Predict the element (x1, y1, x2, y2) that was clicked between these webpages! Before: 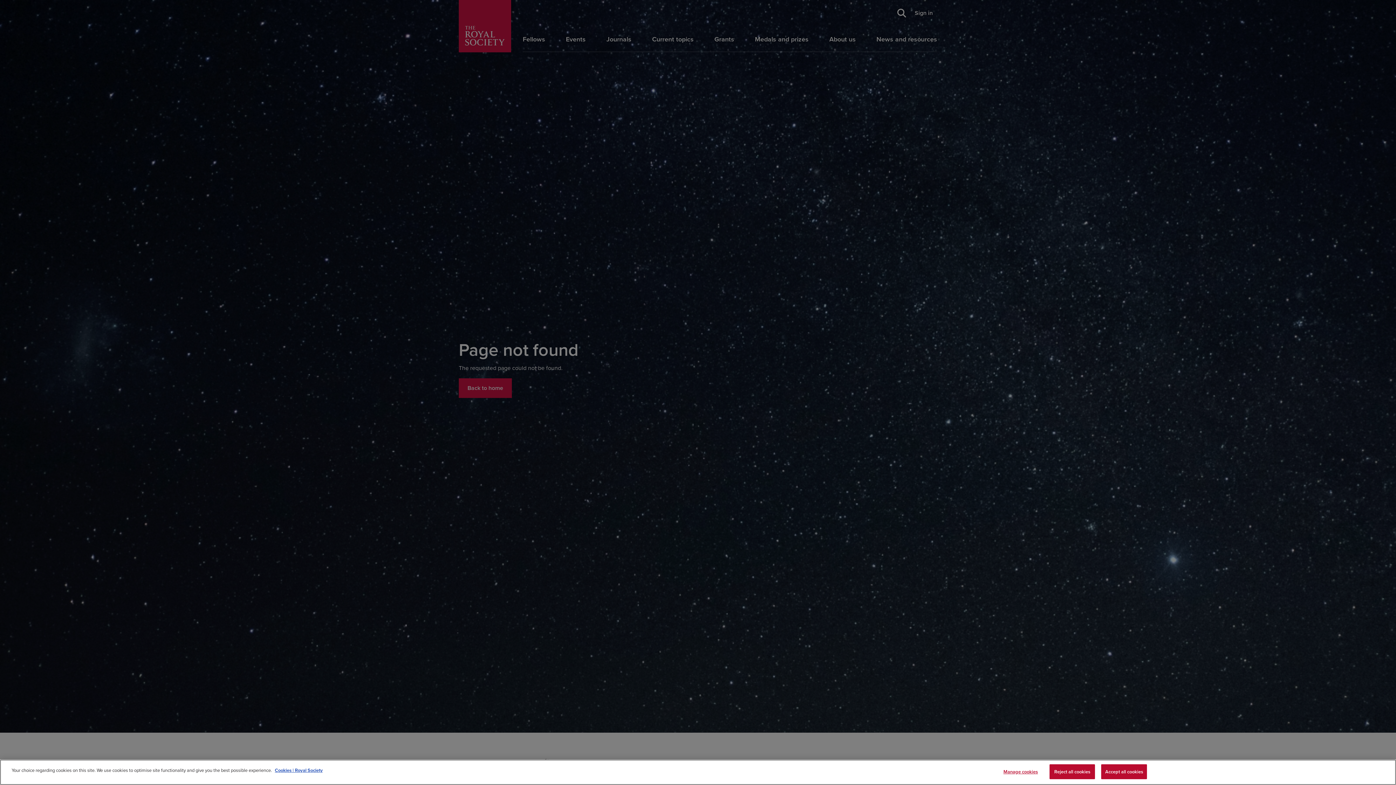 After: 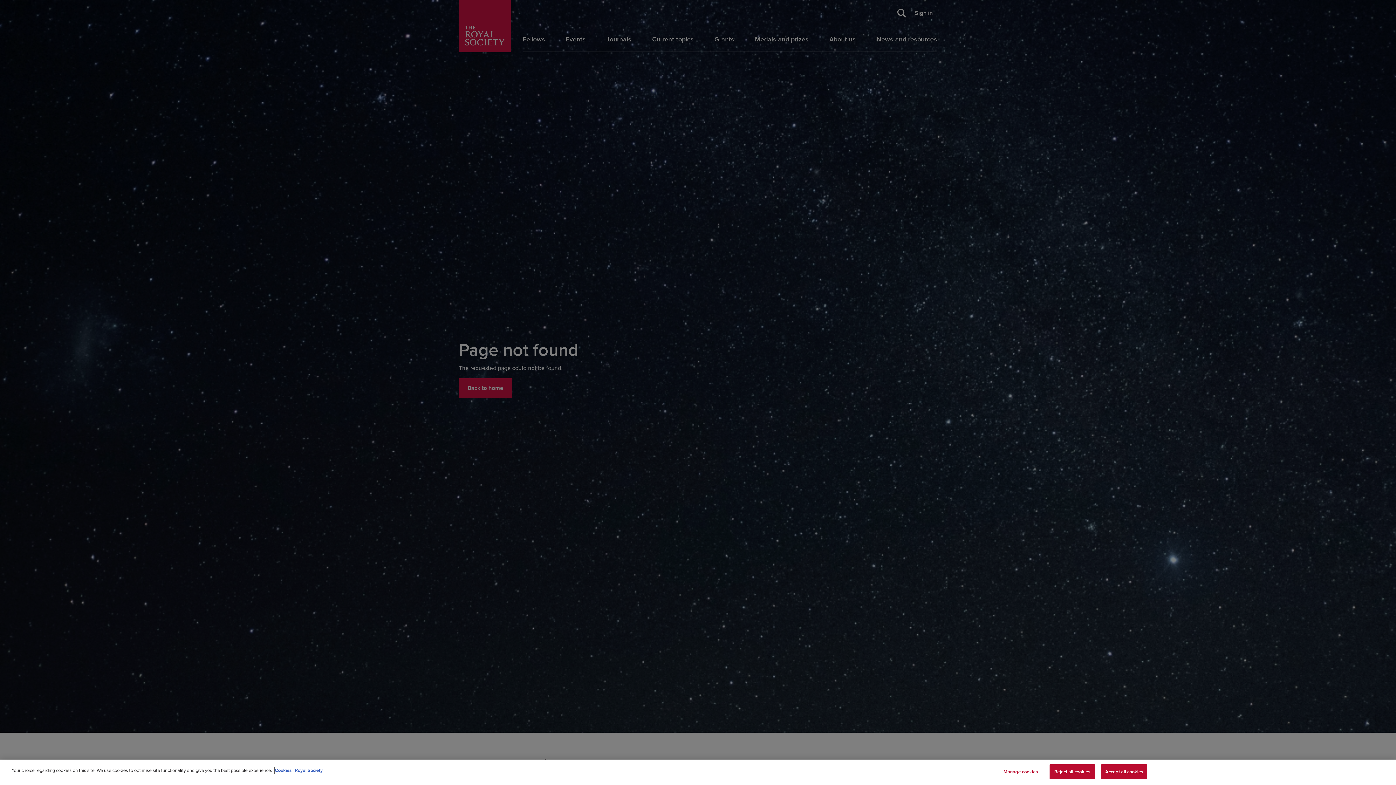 Action: label: More information about your privacy, opens in a new tab bbox: (274, 767, 322, 774)